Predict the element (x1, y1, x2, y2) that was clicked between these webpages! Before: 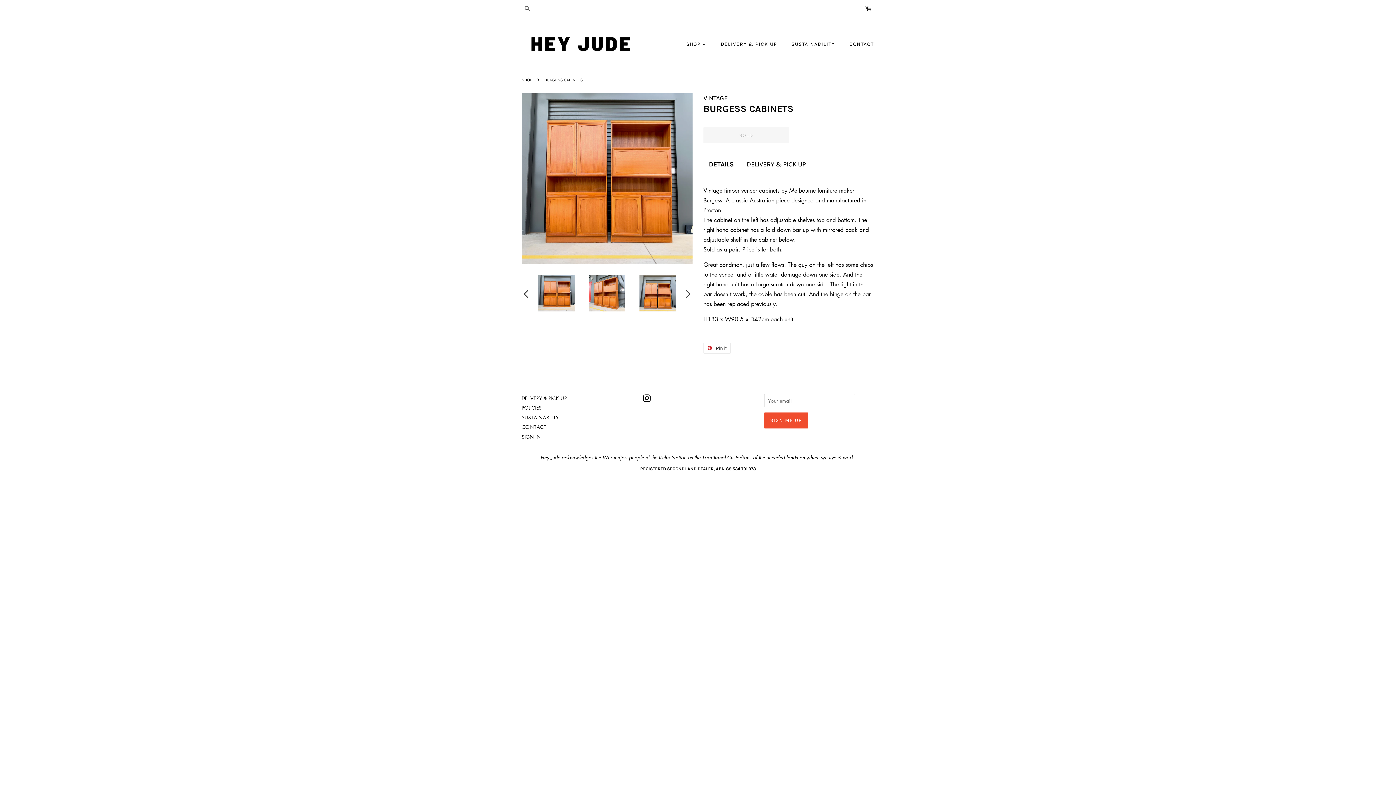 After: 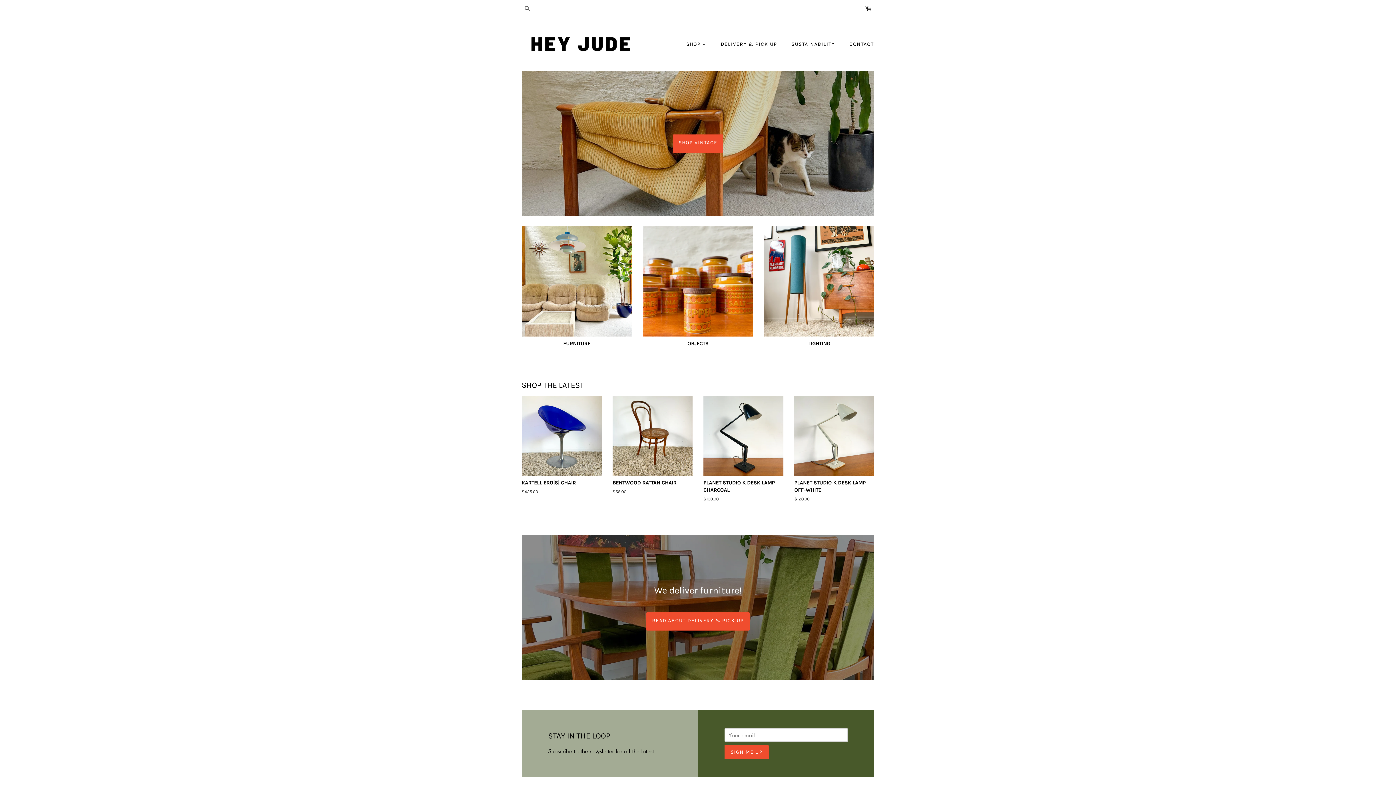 Action: label: SHOP bbox: (521, 77, 534, 82)